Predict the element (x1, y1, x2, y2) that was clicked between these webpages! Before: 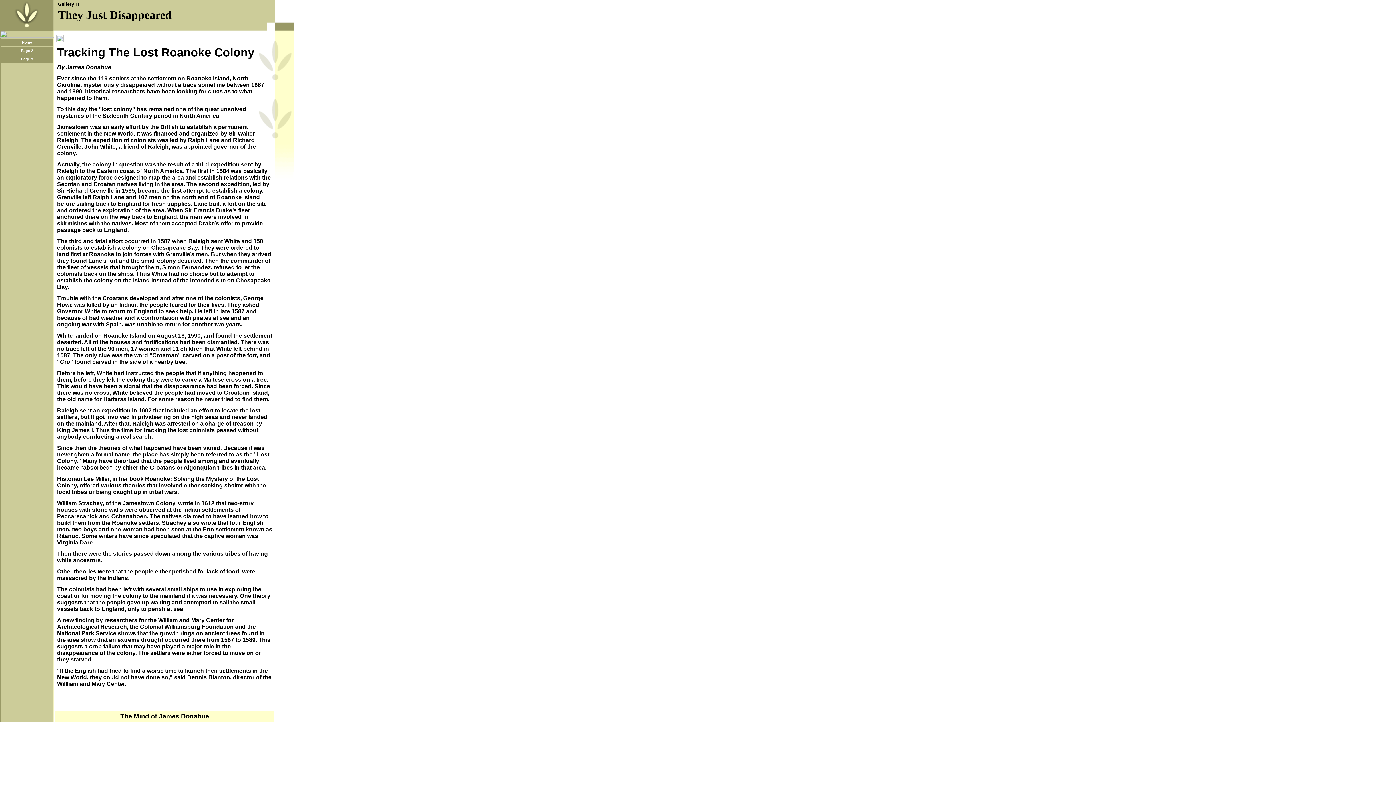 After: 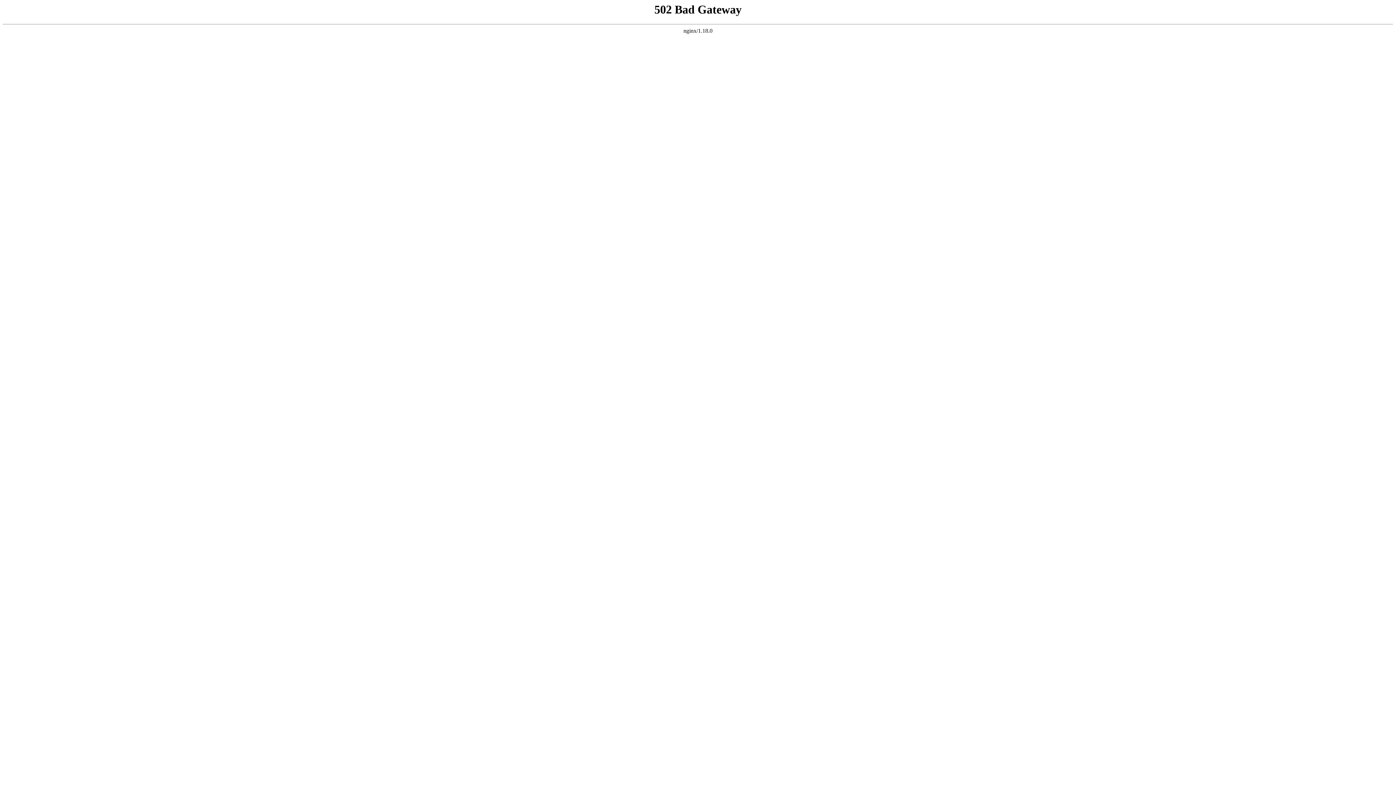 Action: bbox: (22, 38, 32, 44) label: Home